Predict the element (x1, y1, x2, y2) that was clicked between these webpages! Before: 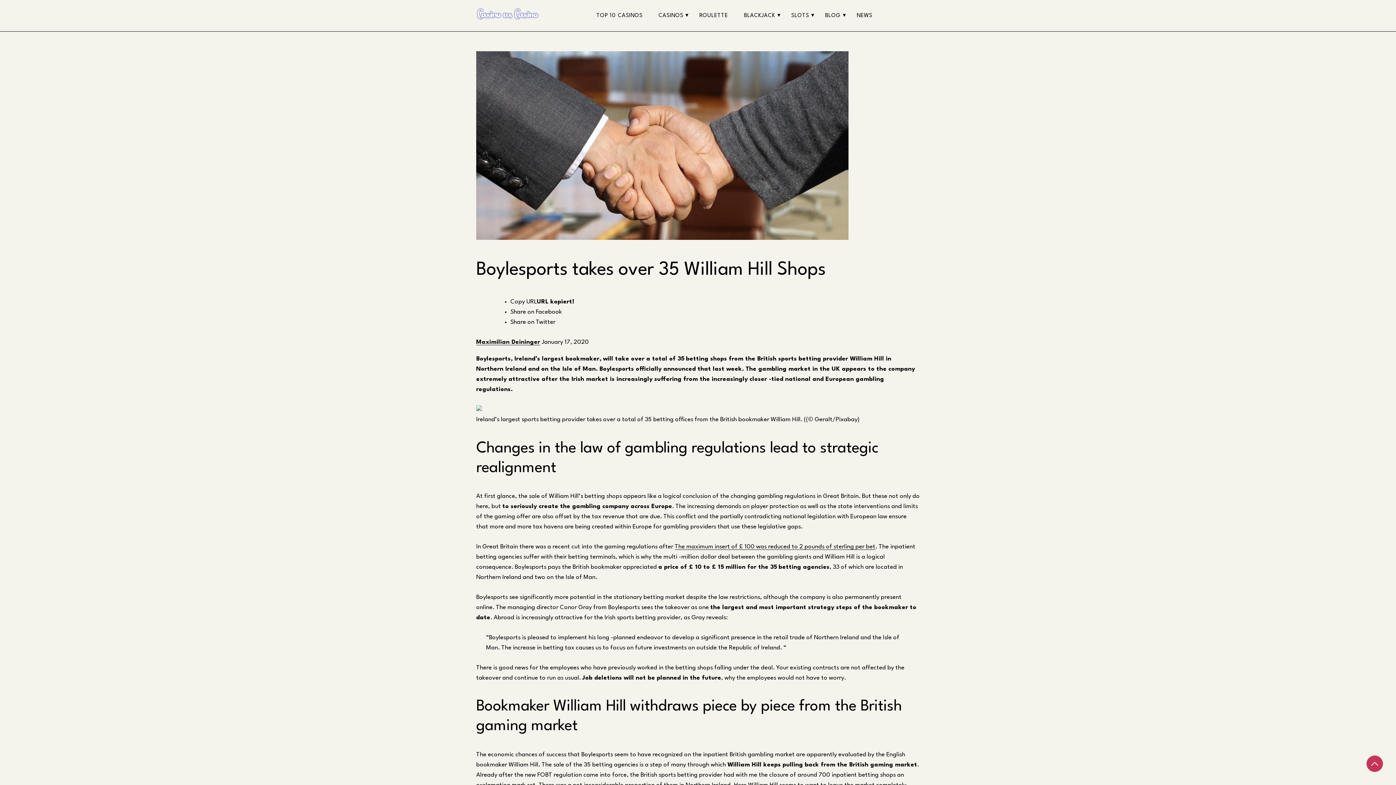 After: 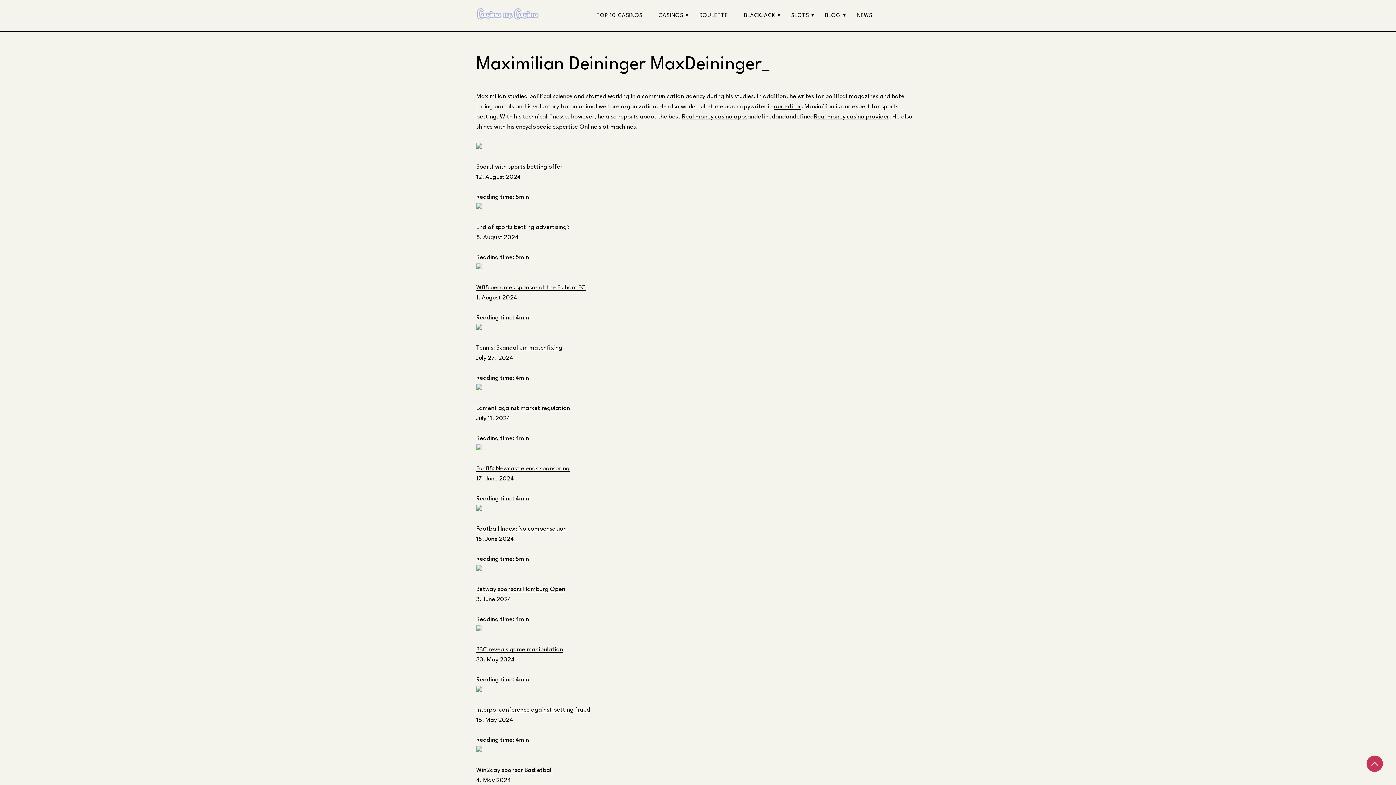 Action: label: Maximilian Deininger bbox: (476, 339, 540, 345)